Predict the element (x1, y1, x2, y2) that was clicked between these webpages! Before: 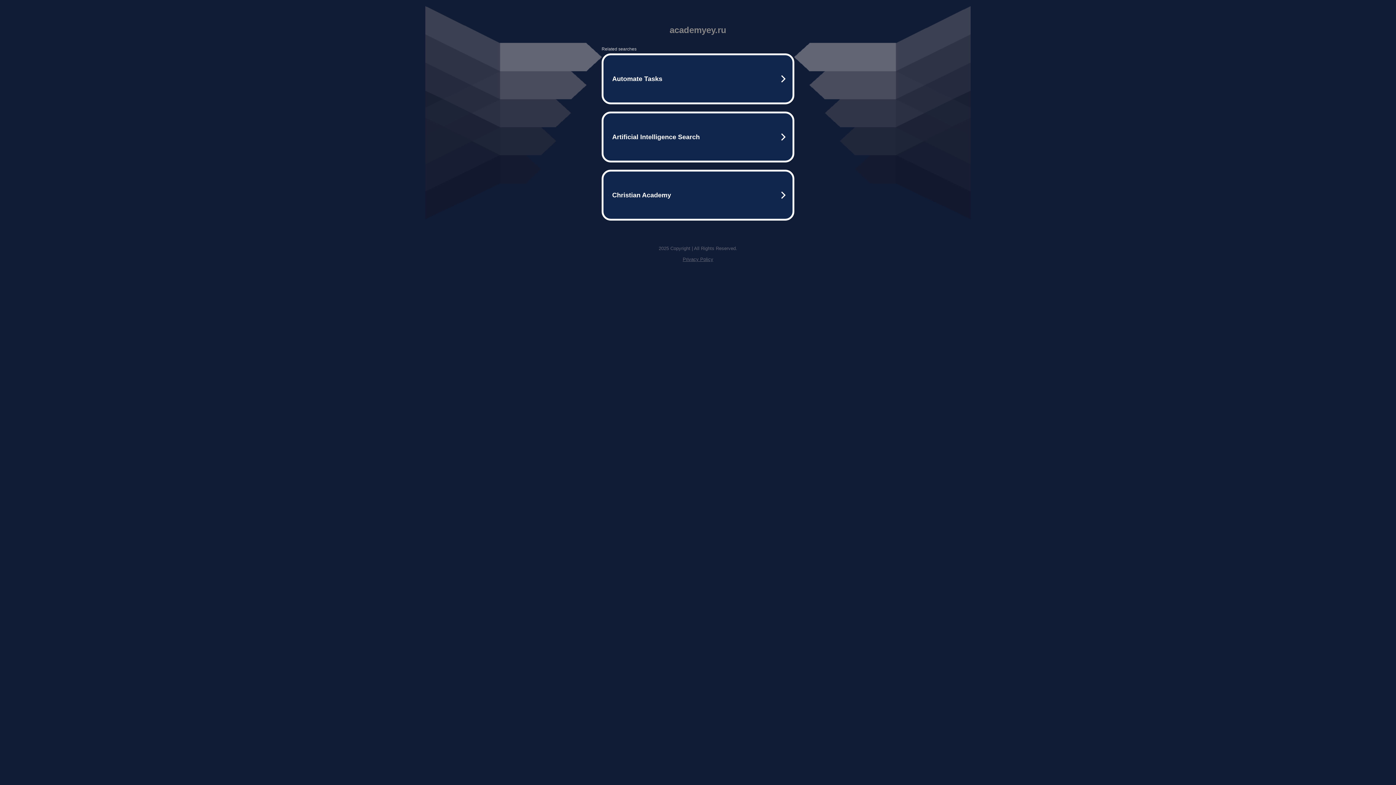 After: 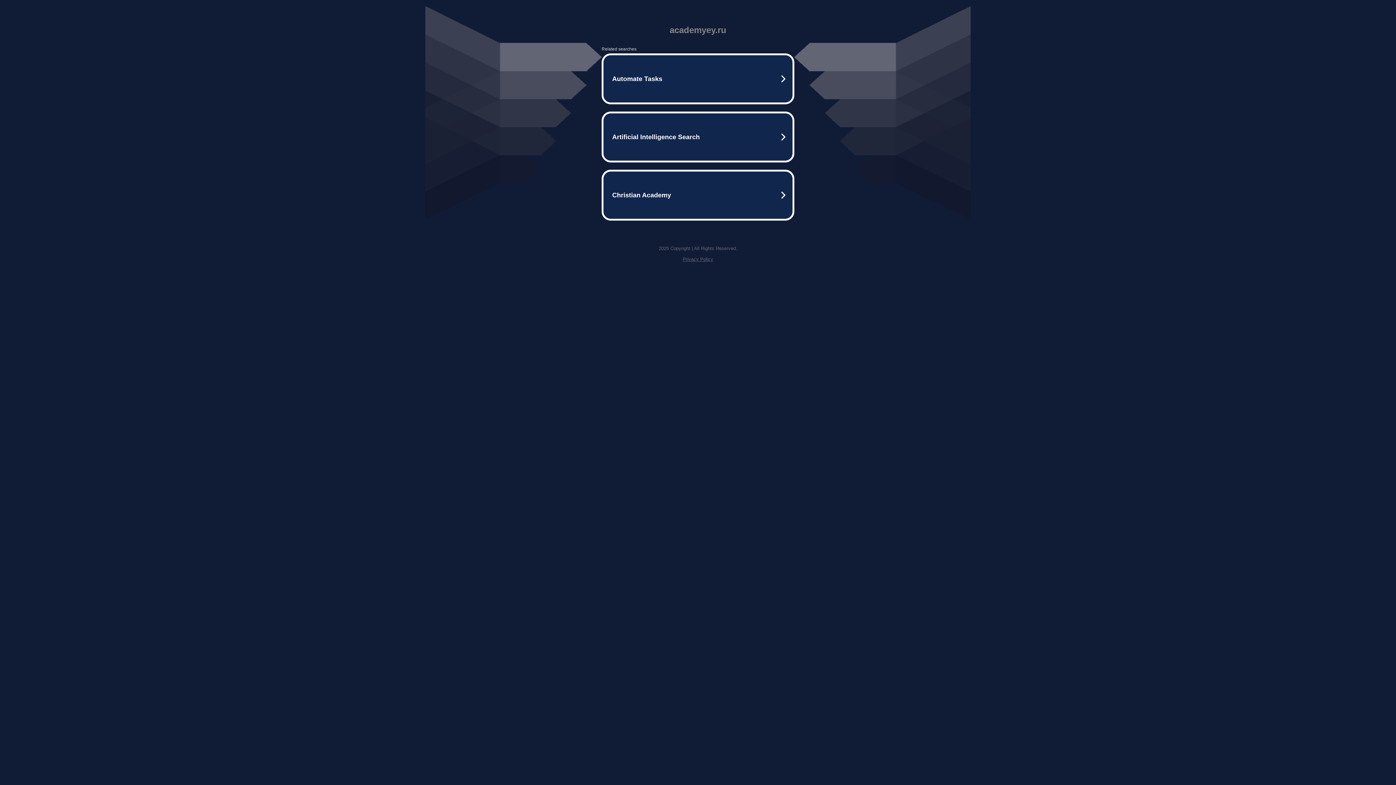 Action: bbox: (682, 256, 713, 262) label: Privacy Policy